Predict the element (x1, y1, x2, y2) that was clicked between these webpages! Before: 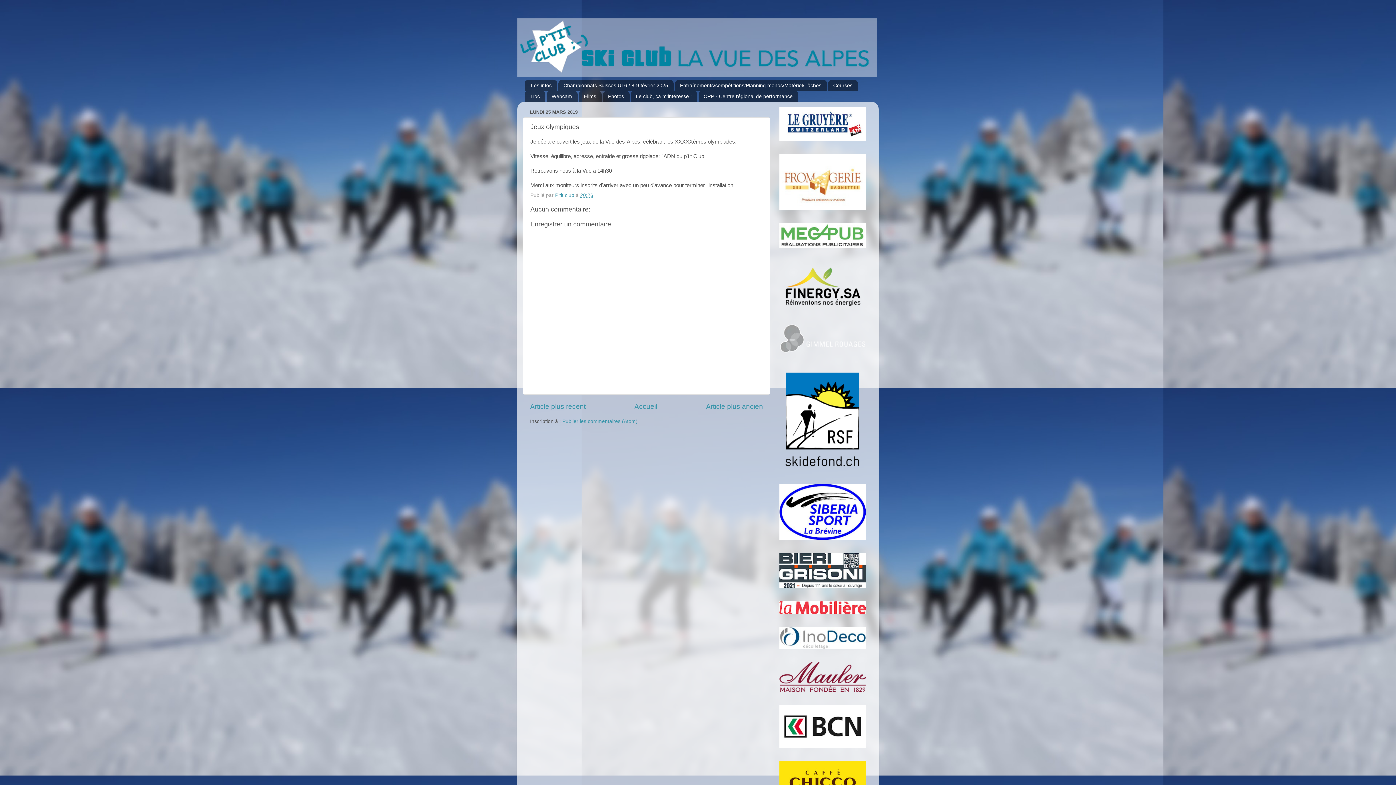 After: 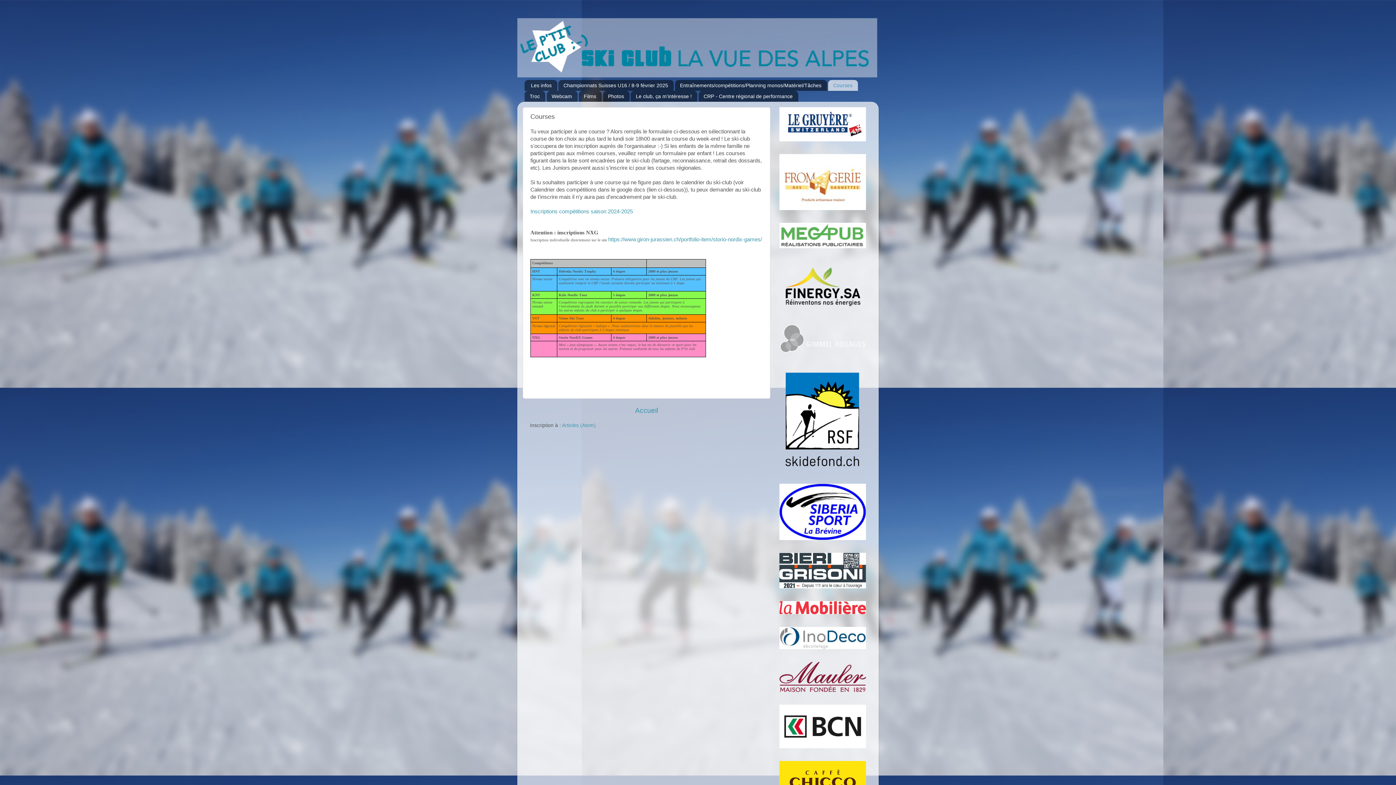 Action: label: Courses bbox: (828, 79, 858, 90)